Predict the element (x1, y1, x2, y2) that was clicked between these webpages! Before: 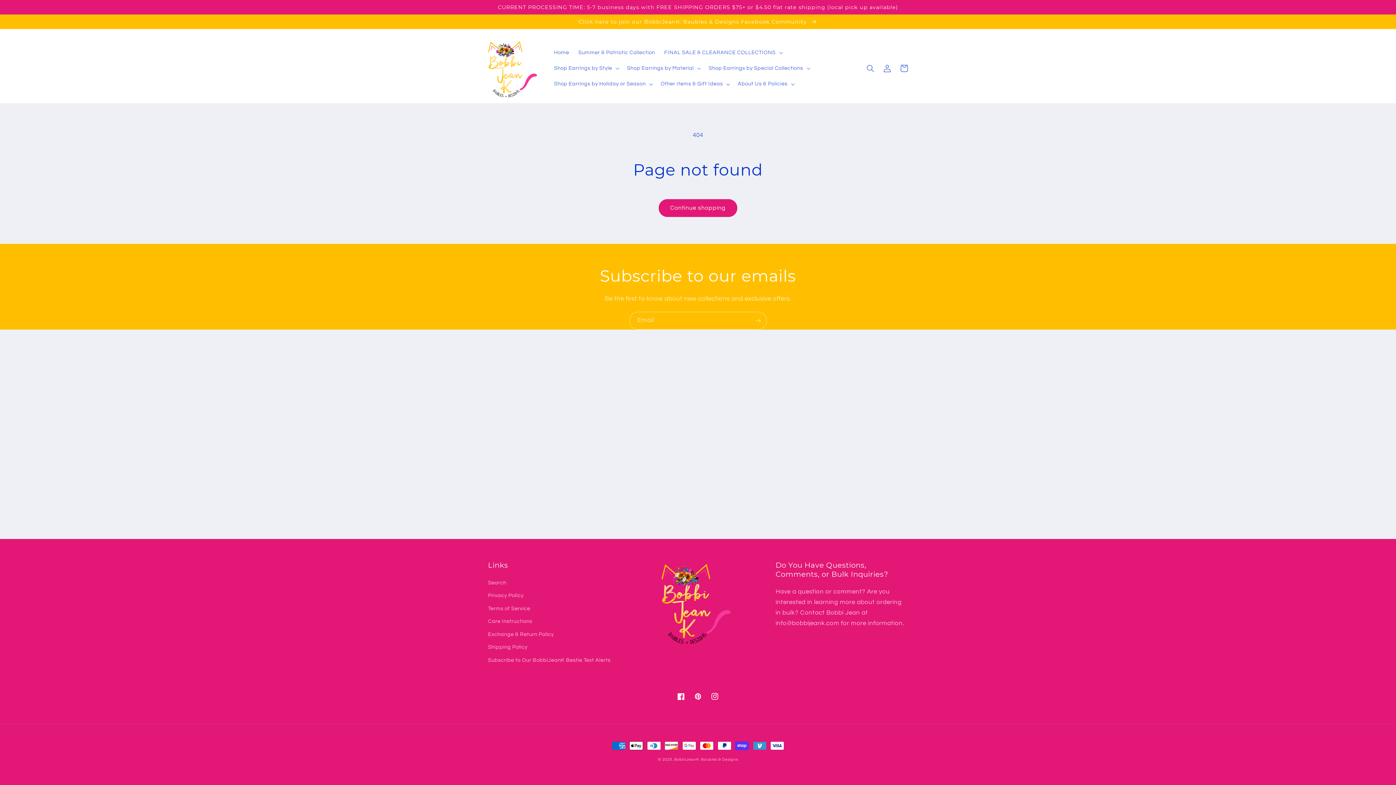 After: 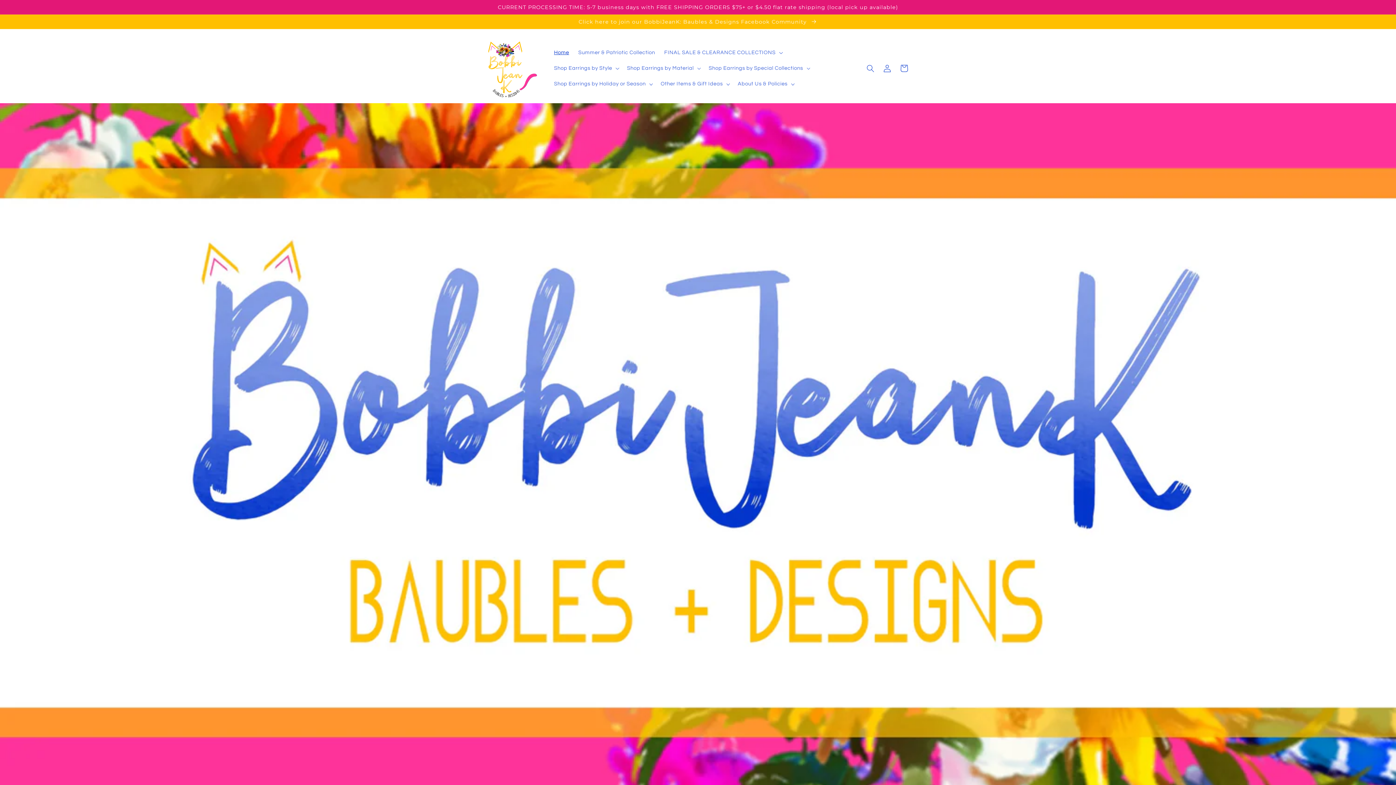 Action: bbox: (485, 36, 541, 100)